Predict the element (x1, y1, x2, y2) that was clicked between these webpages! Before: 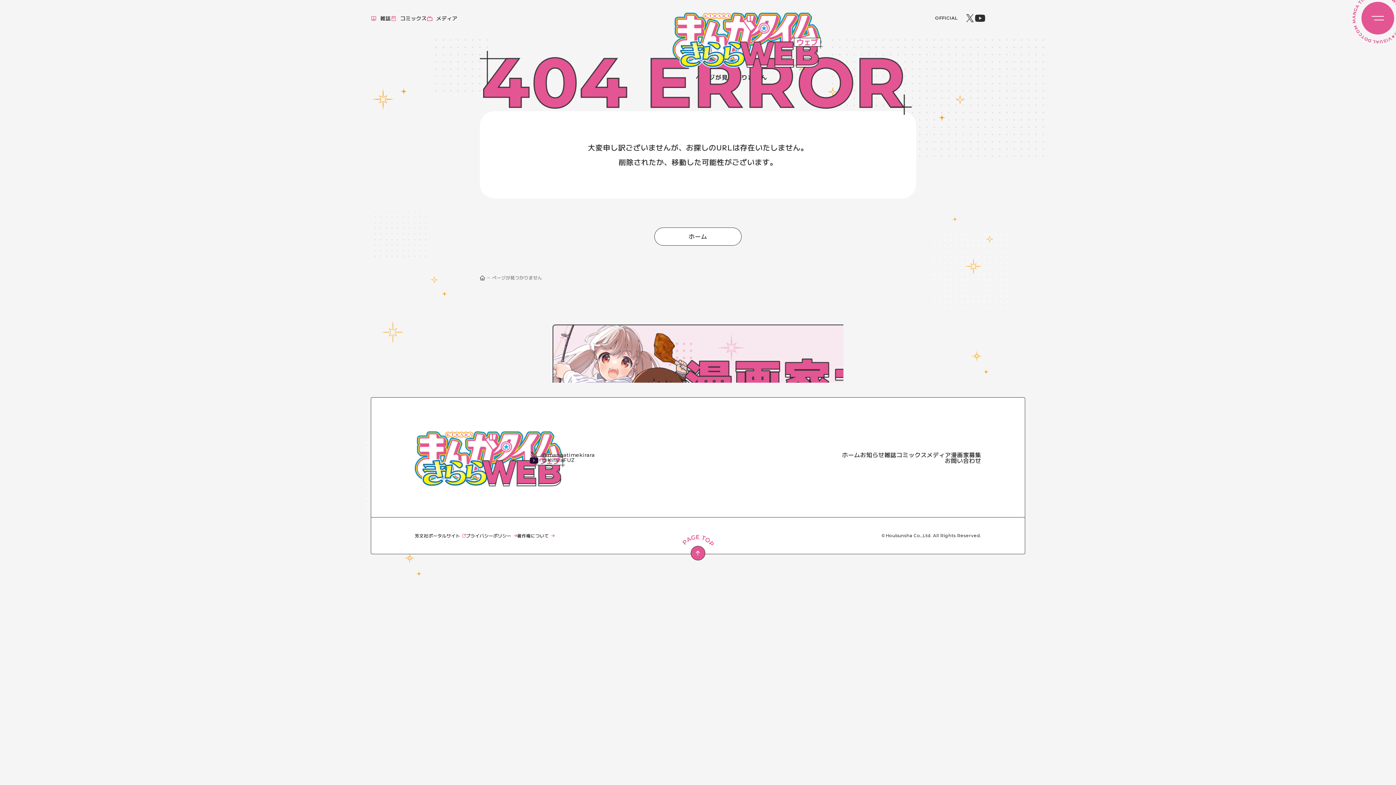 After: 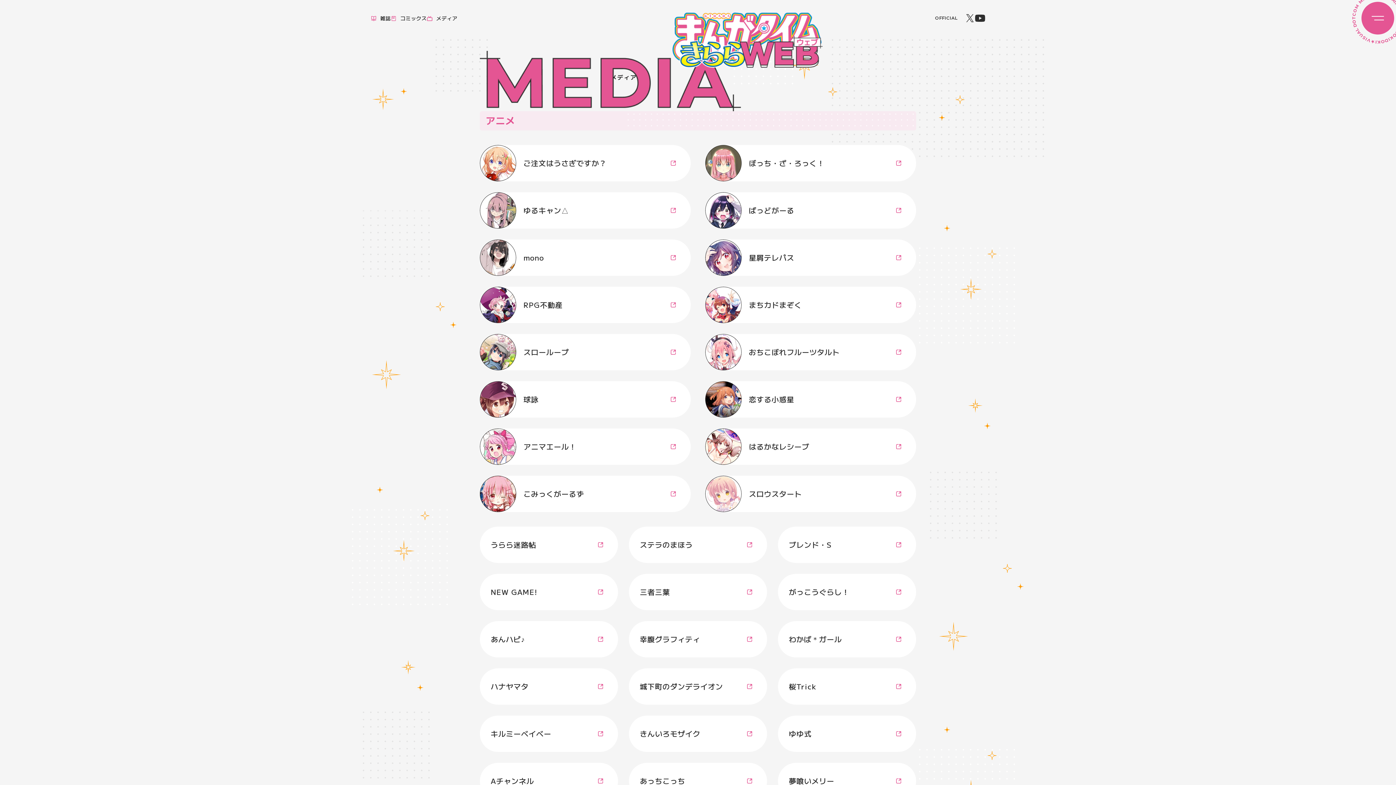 Action: label: メディア bbox: (426, 15, 457, 20)